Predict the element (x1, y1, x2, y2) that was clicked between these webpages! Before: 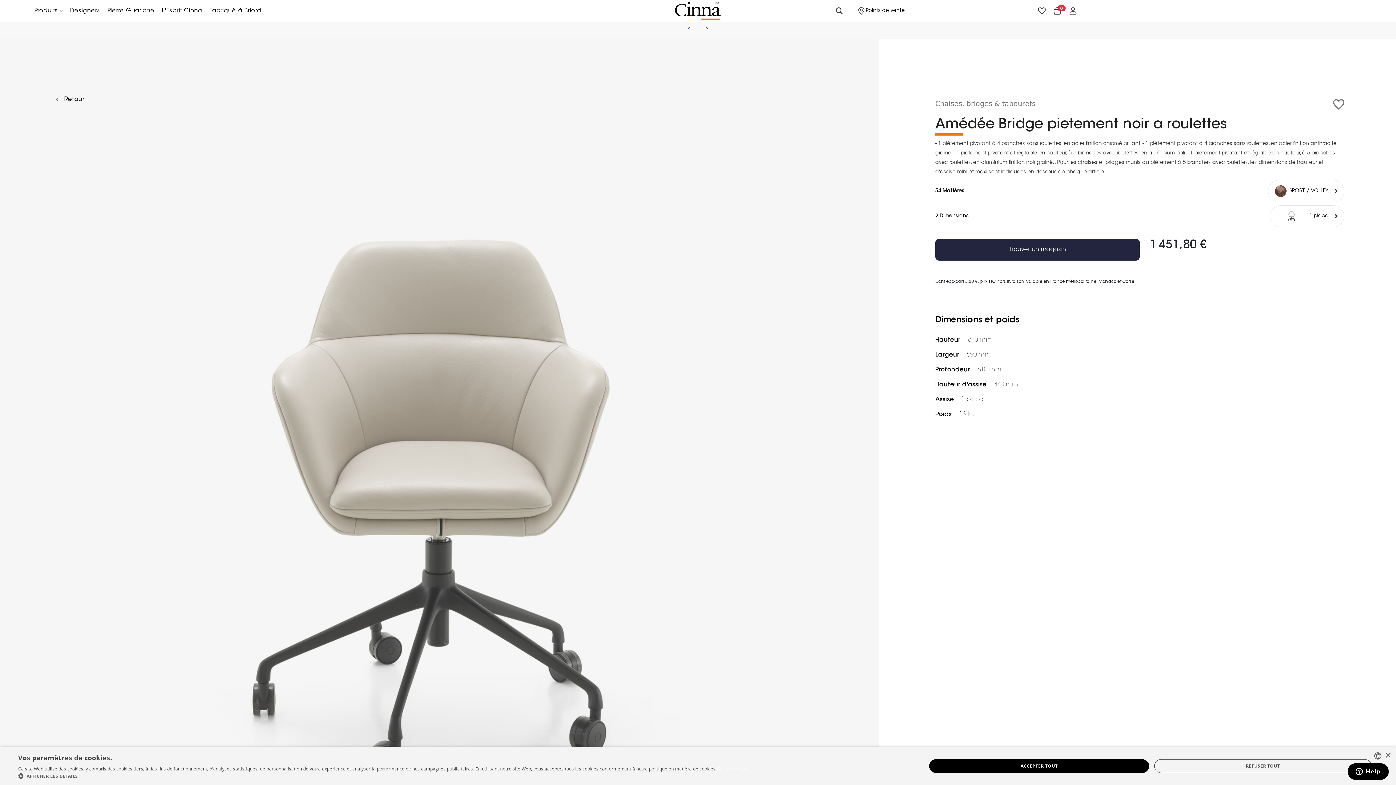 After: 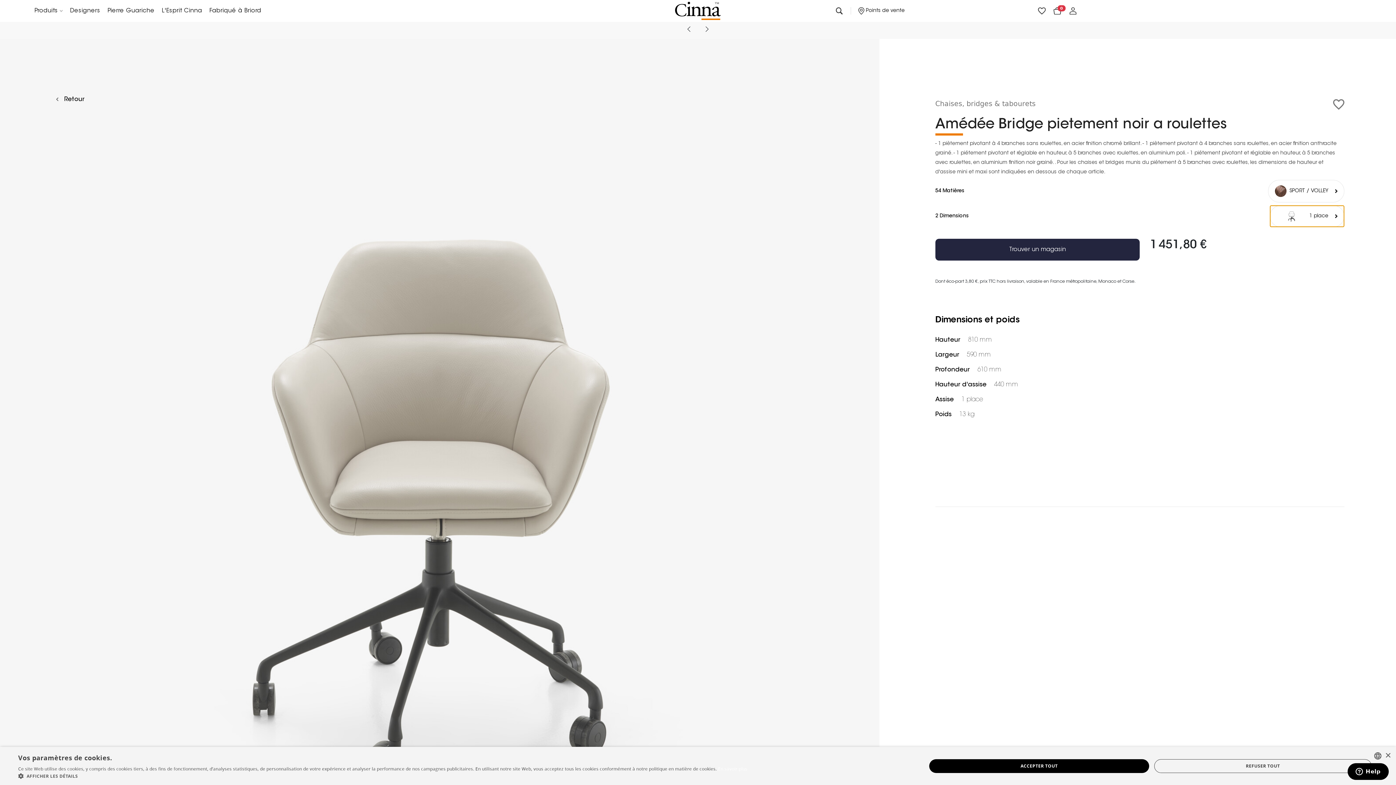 Action: bbox: (1270, 205, 1344, 227) label: 1 place